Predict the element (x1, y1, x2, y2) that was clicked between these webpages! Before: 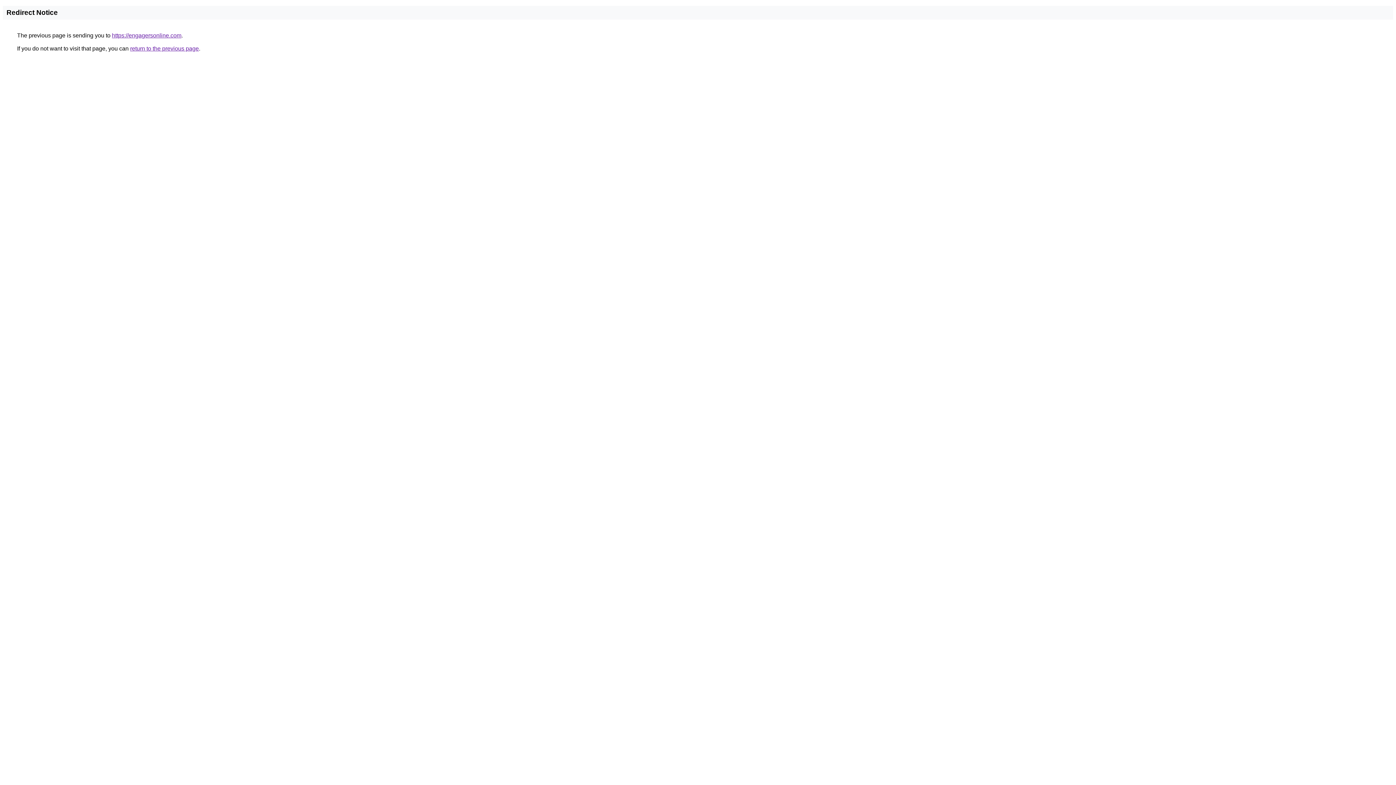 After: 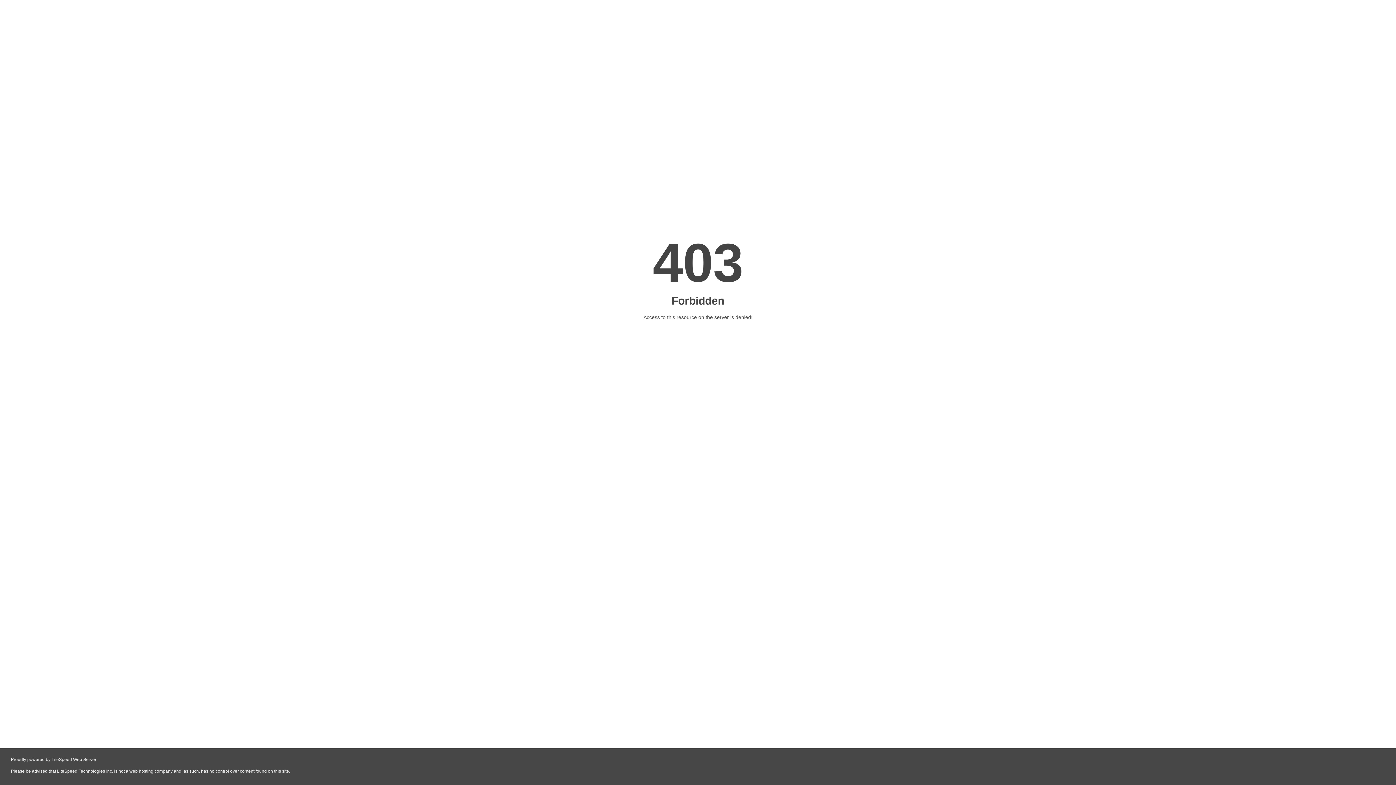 Action: bbox: (112, 32, 181, 38) label: https://engagersonline.com